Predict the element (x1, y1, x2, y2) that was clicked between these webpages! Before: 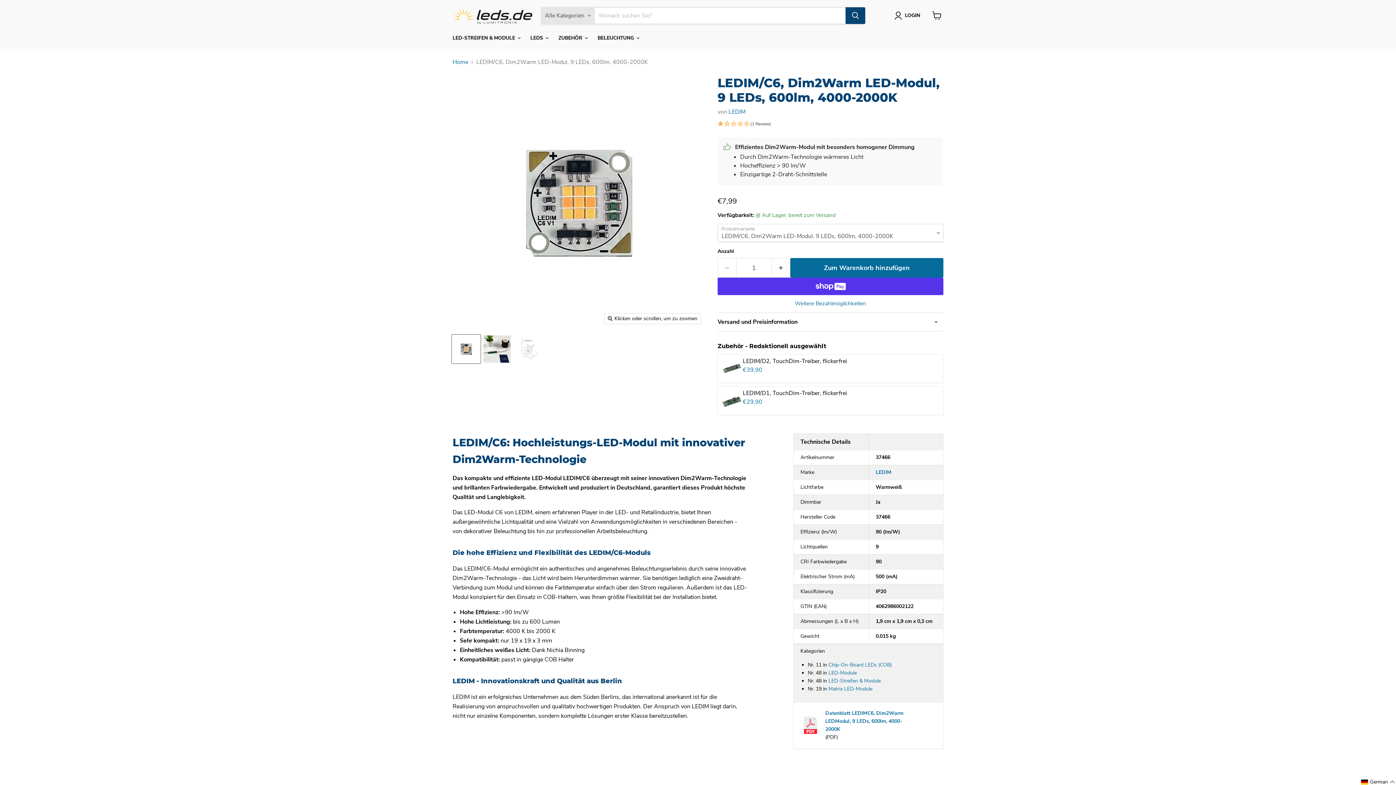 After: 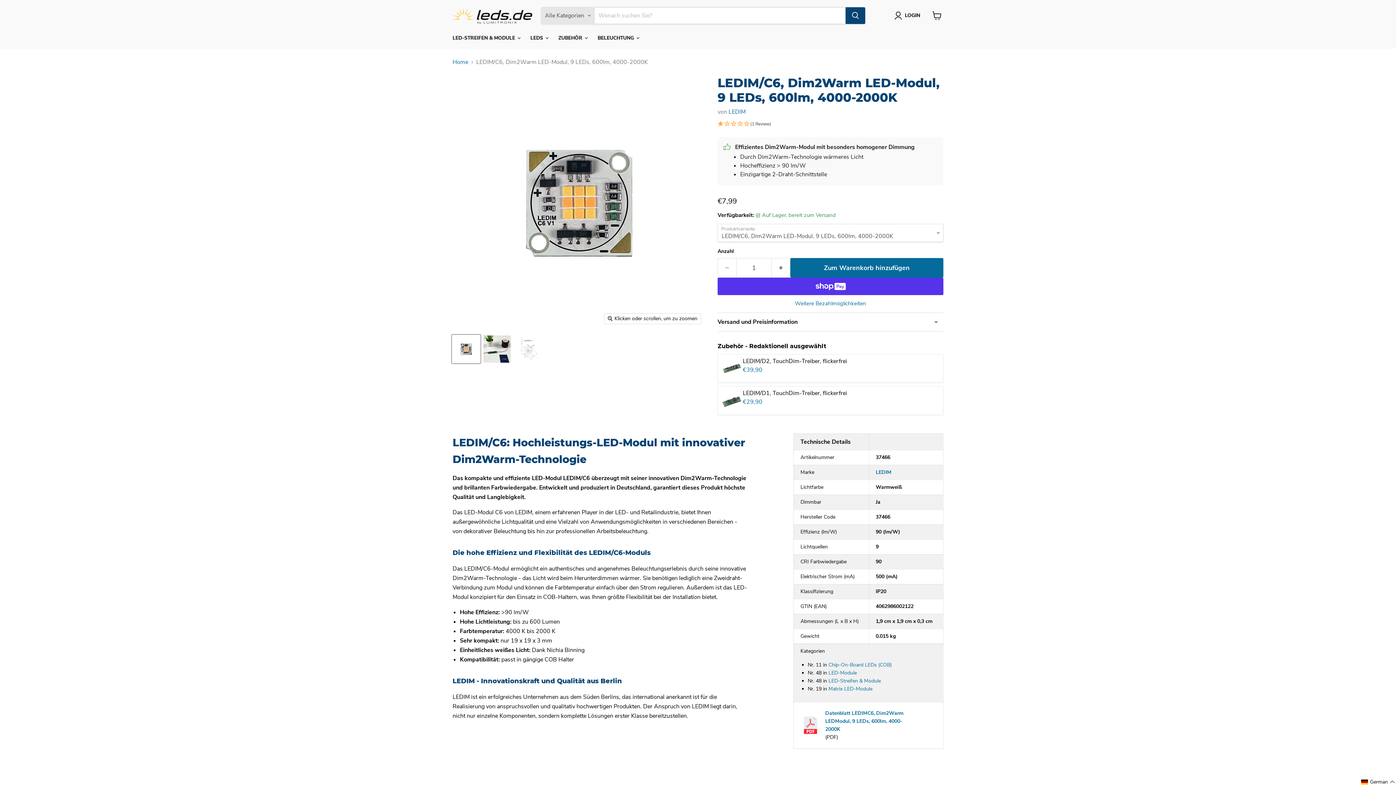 Action: bbox: (452, 335, 480, 363) label: LEDIM/C6, Dim2Warm LED-Modul, 9 LEDs, 600lm, 4000-2000K 37466 Miniaturansicht